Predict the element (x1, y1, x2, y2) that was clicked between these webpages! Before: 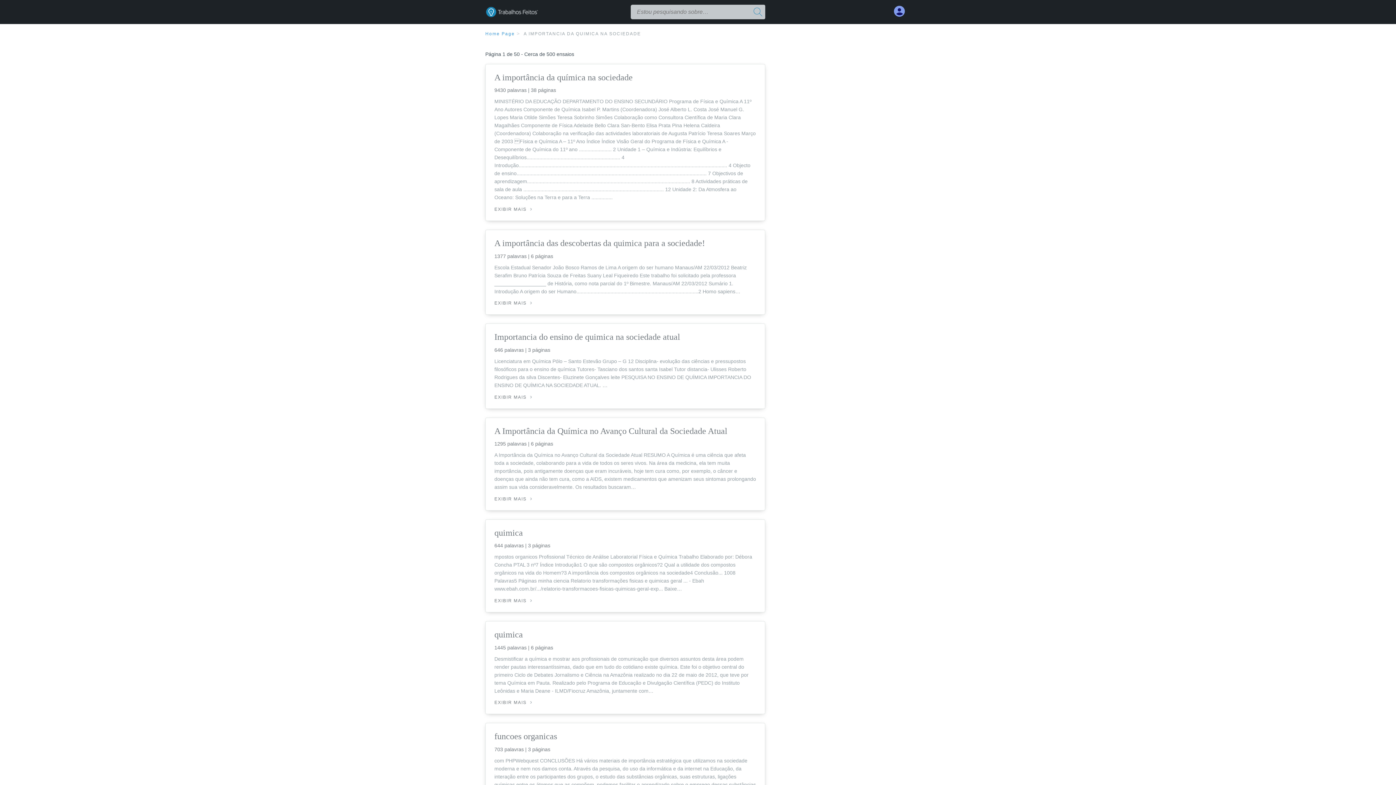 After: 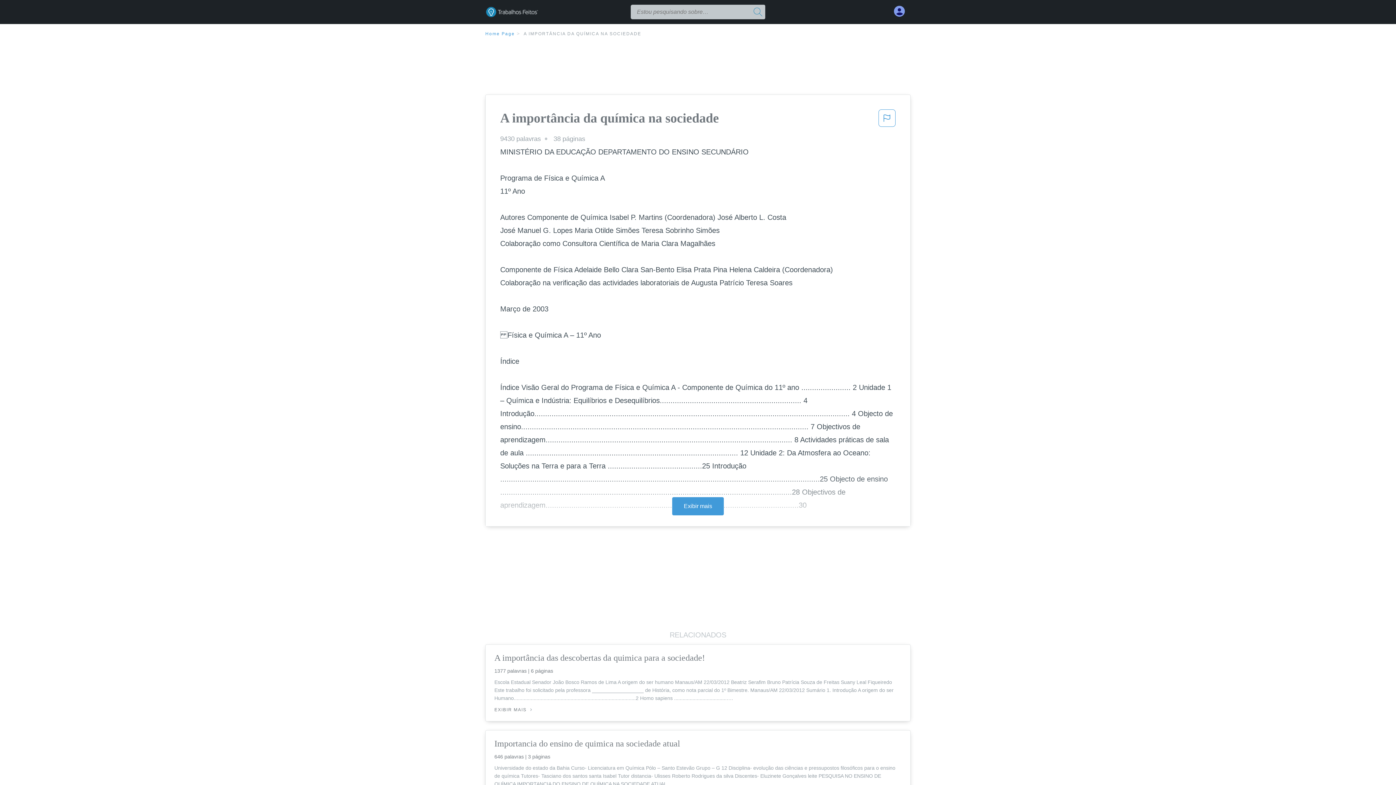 Action: label: A importância da química na sociedade bbox: (494, 71, 756, 83)